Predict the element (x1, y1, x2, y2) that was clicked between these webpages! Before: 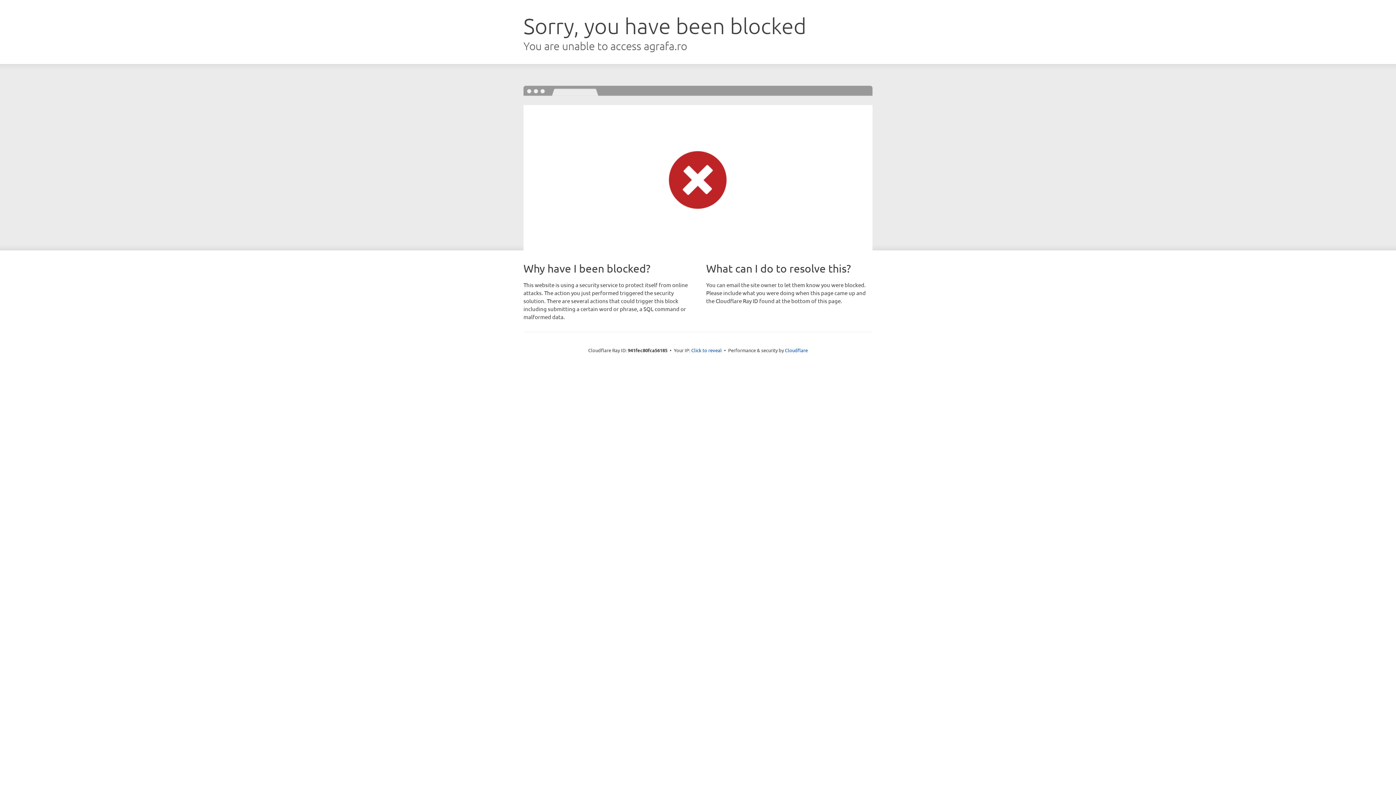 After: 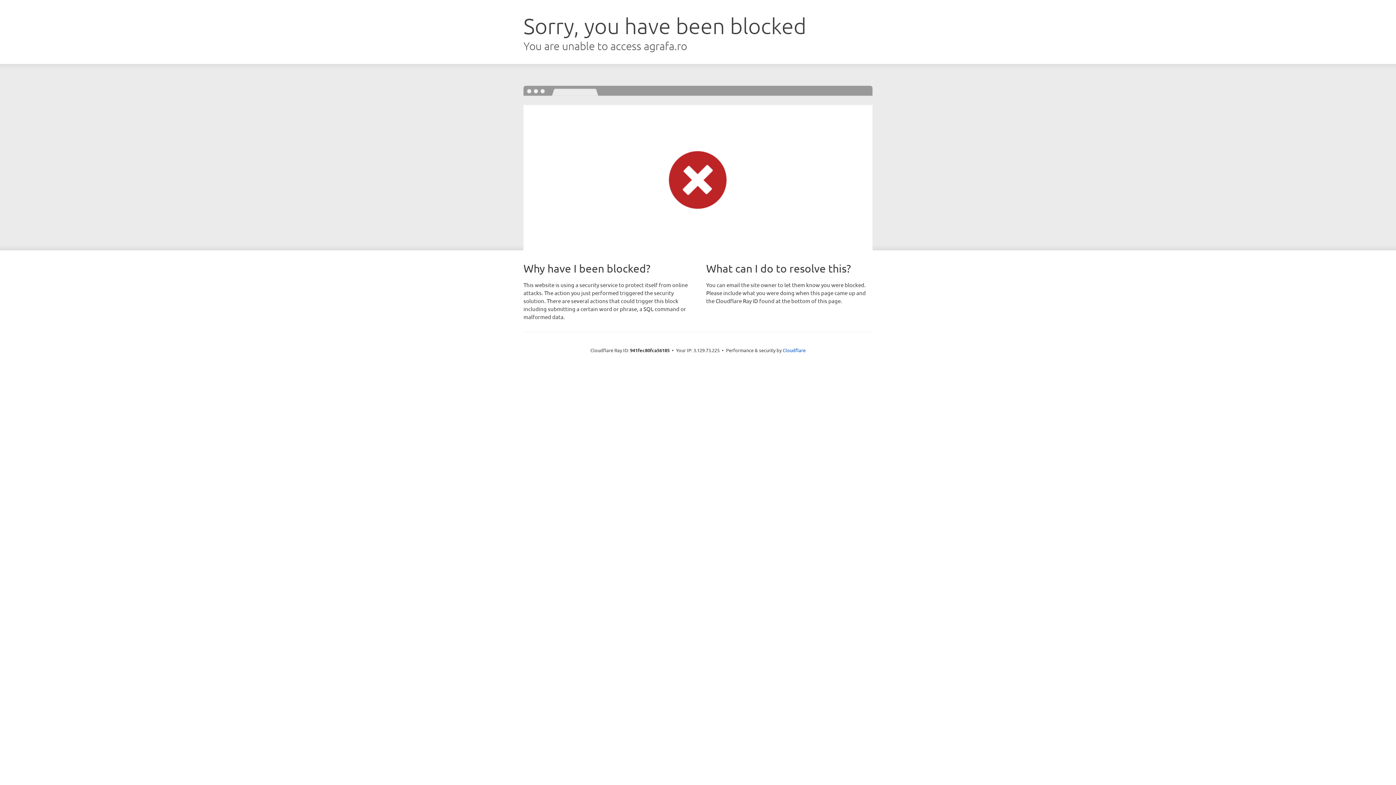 Action: bbox: (691, 346, 722, 353) label: Click to reveal